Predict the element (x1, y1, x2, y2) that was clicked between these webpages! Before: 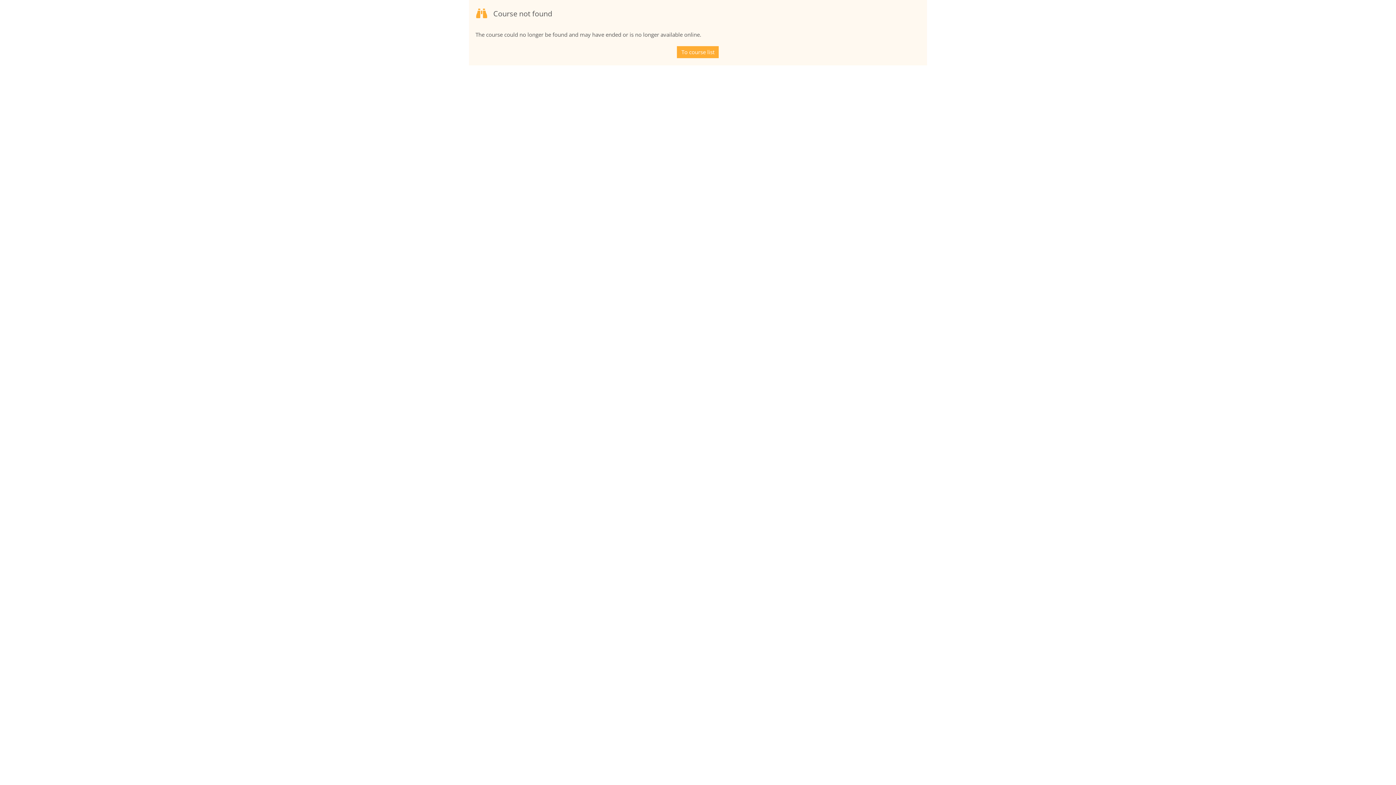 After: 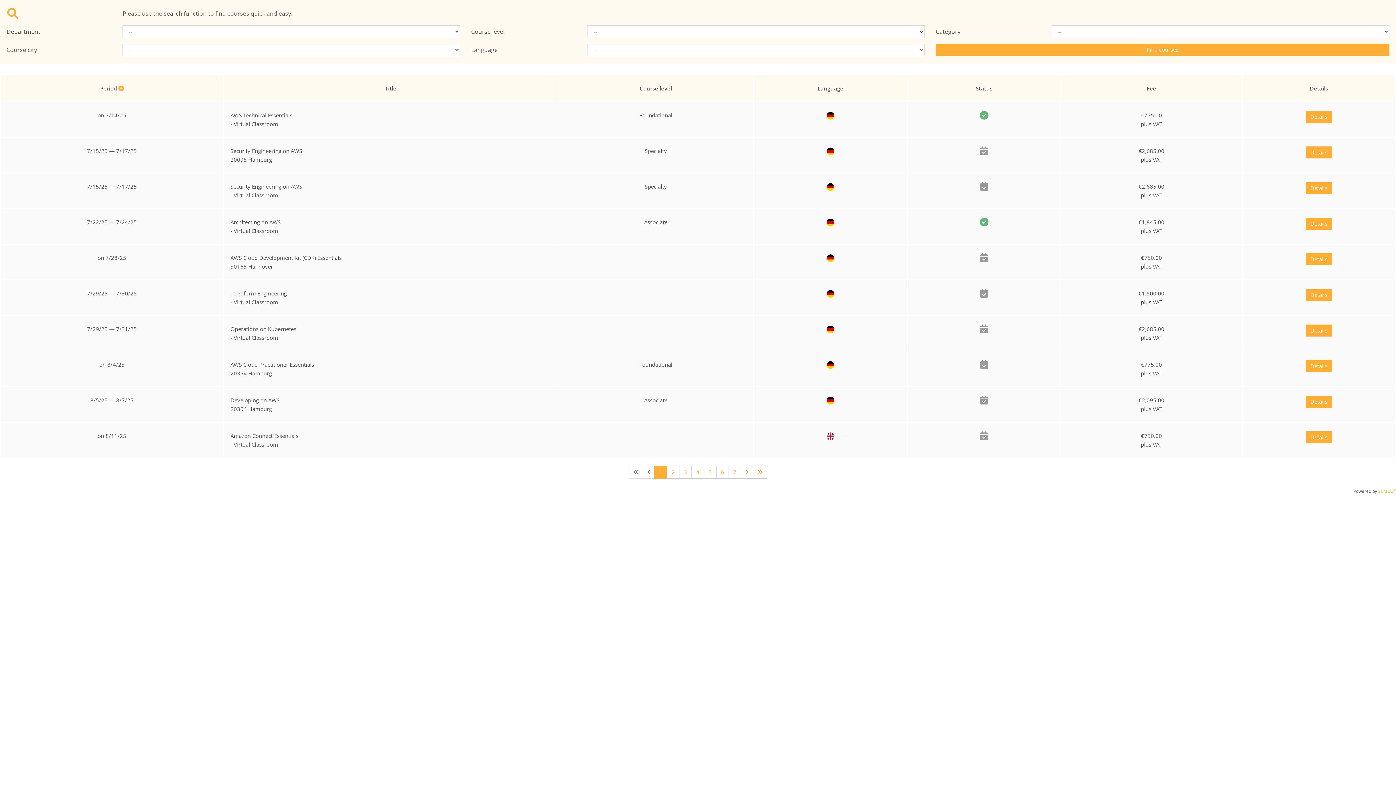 Action: bbox: (677, 46, 719, 58) label: To course list